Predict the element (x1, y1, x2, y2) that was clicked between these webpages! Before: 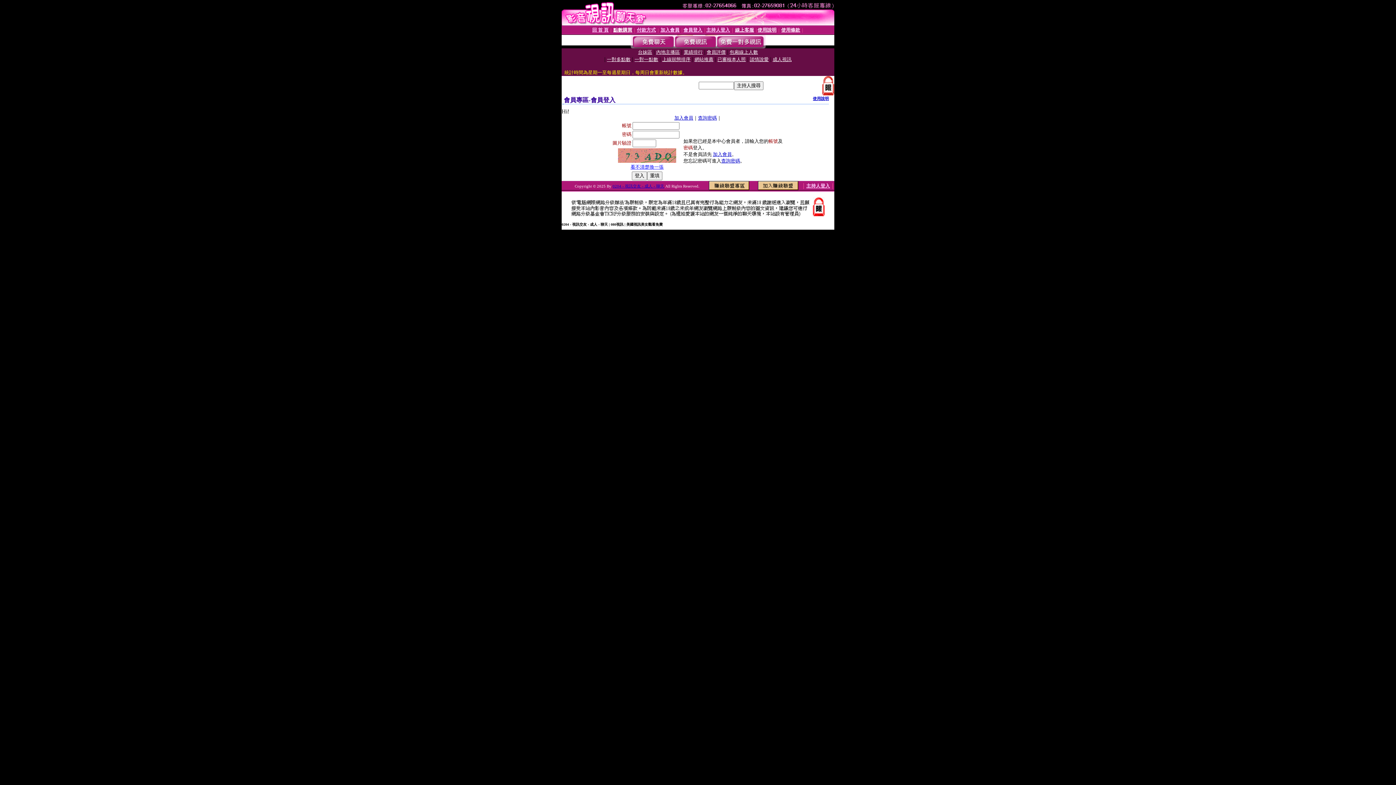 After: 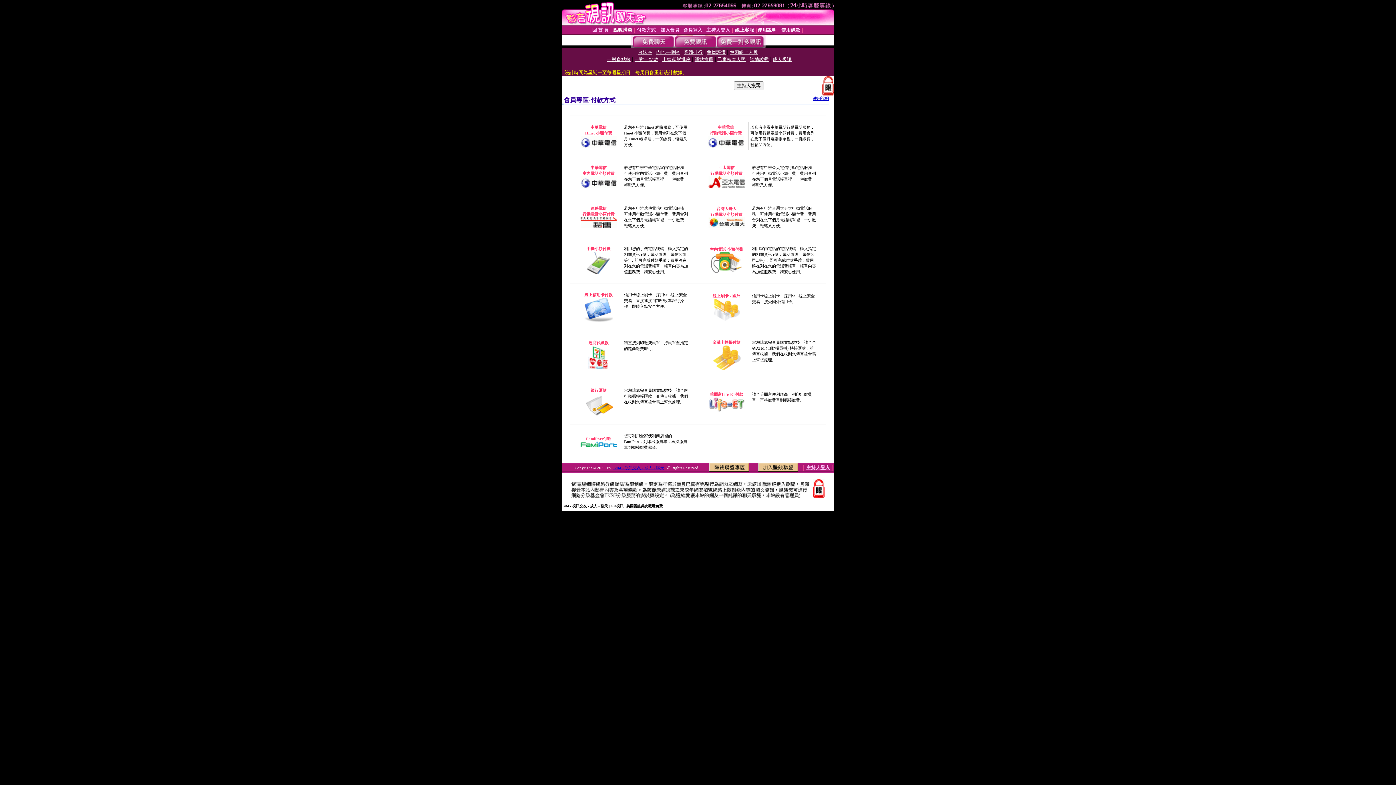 Action: bbox: (637, 27, 656, 32) label: 付款方式